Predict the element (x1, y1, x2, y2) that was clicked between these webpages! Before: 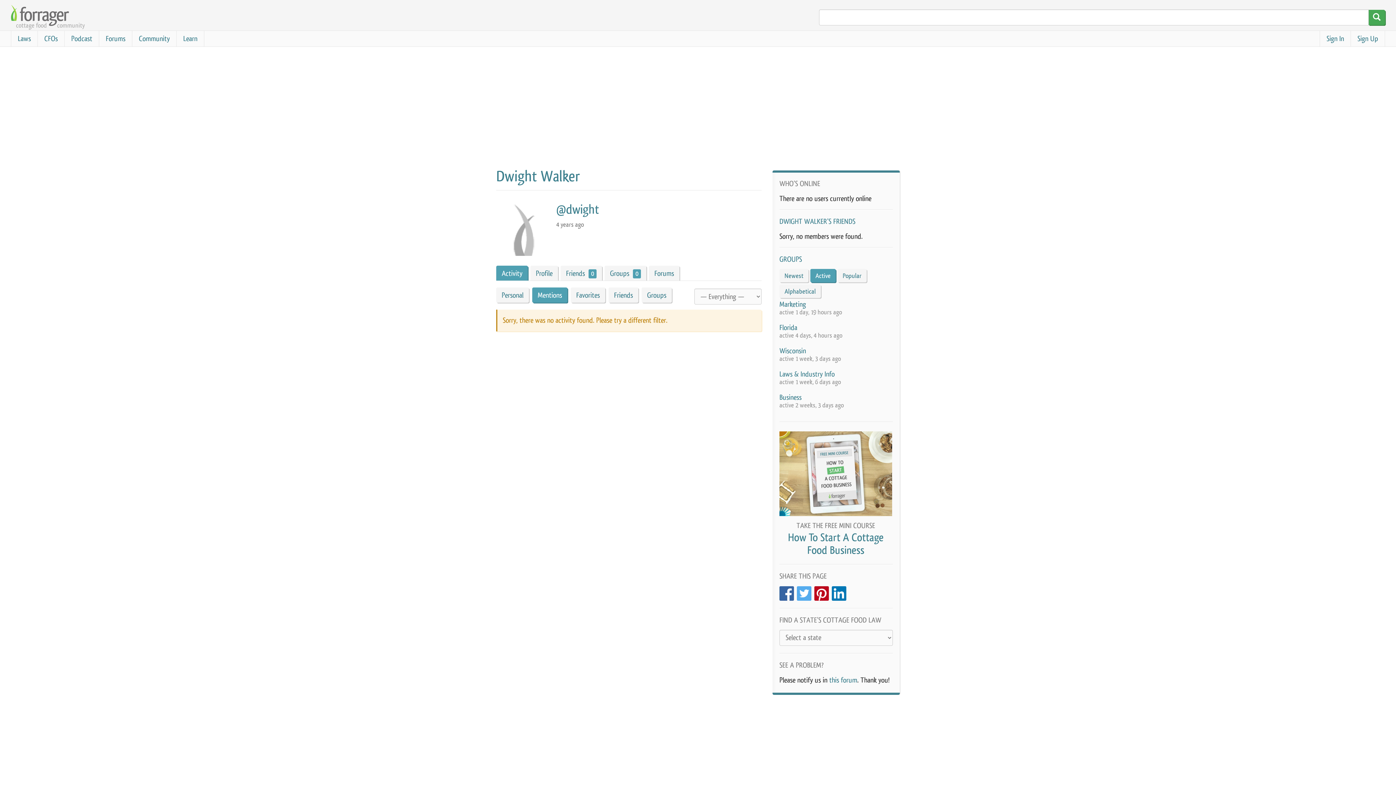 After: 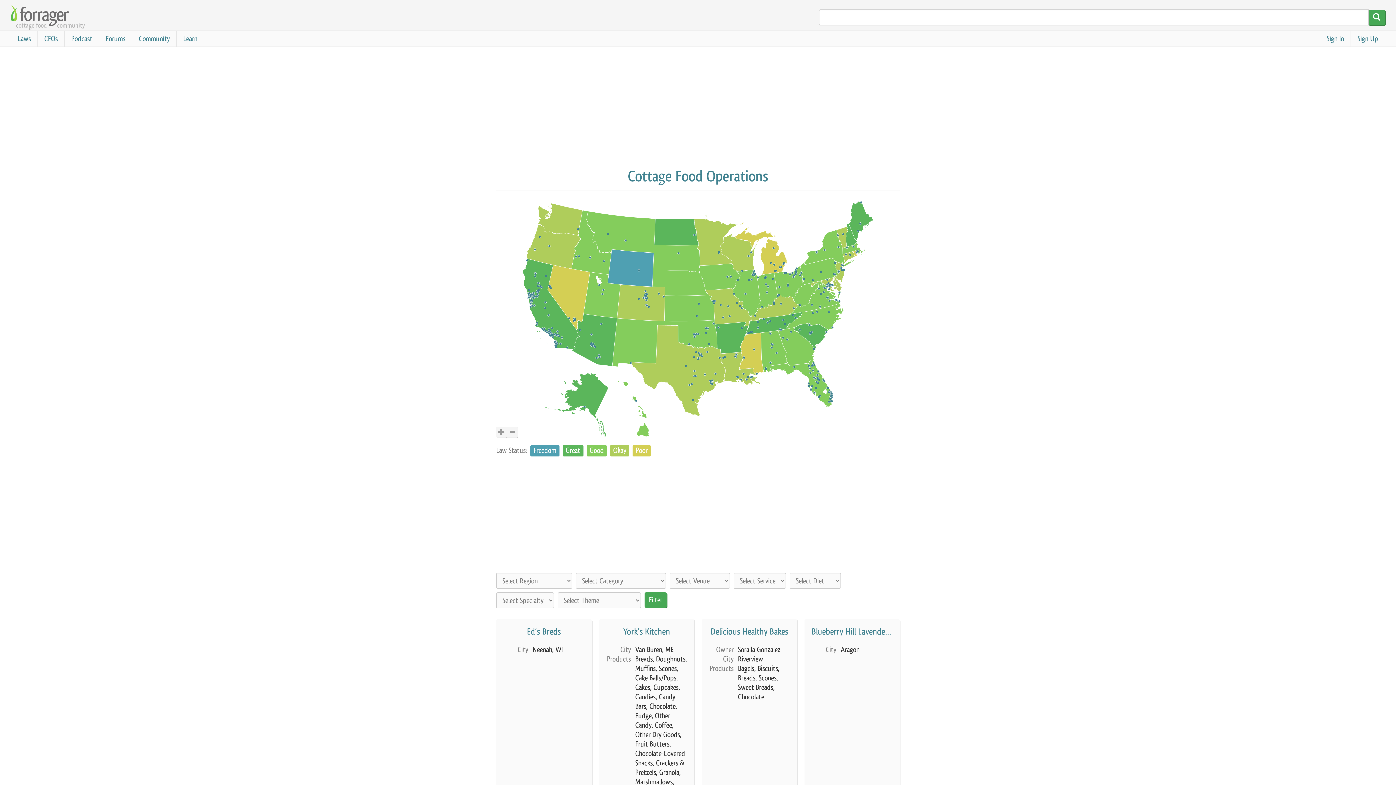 Action: bbox: (37, 30, 64, 46) label: CFOs